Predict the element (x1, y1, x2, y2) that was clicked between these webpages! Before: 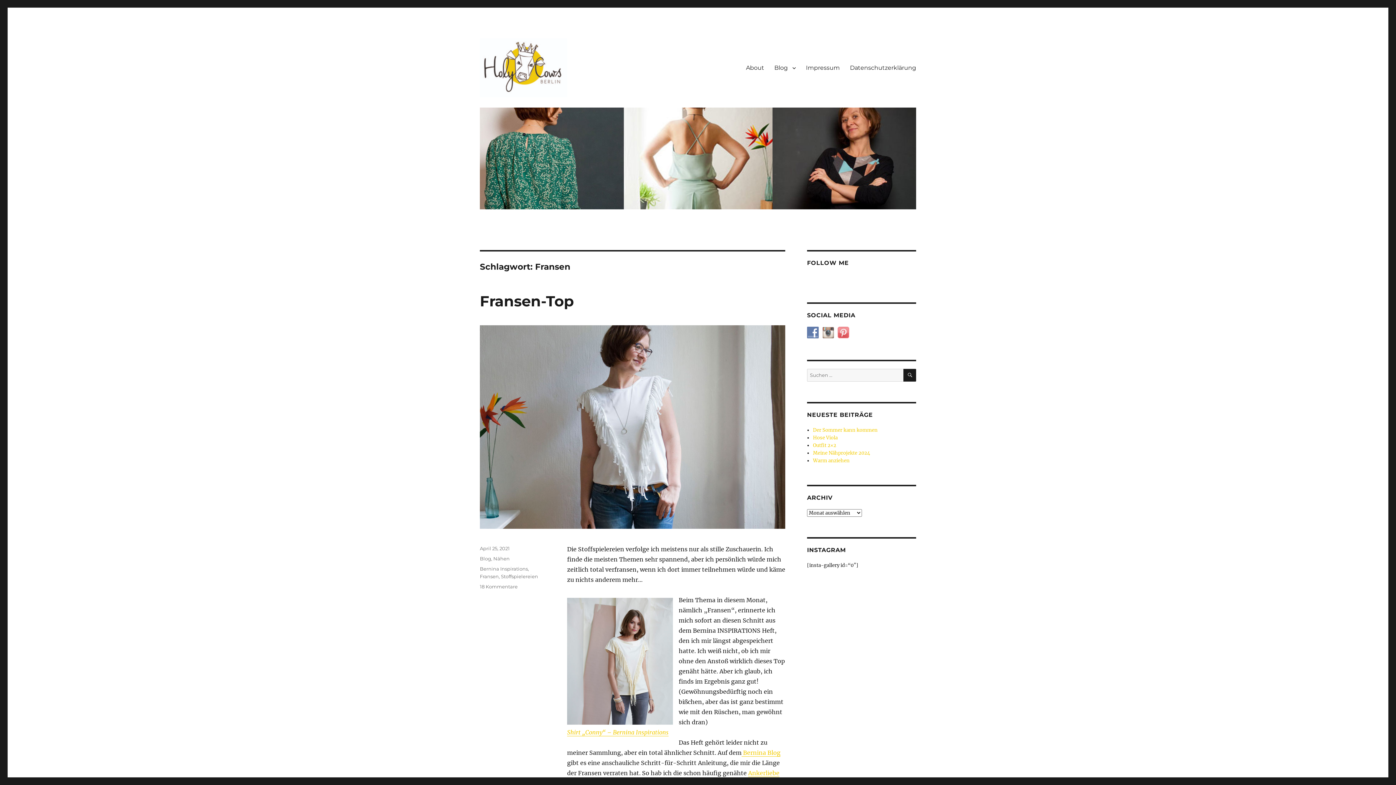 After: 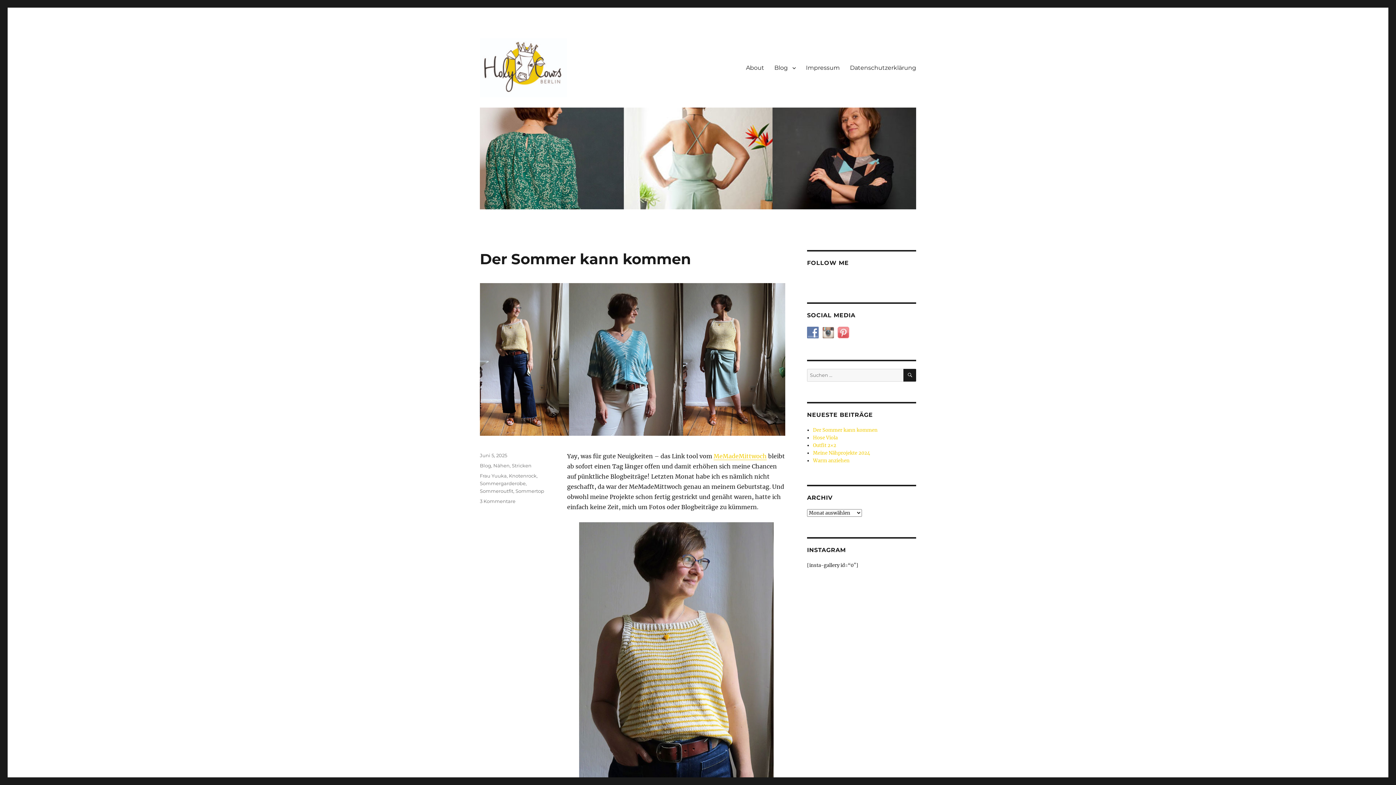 Action: bbox: (480, 38, 567, 97)